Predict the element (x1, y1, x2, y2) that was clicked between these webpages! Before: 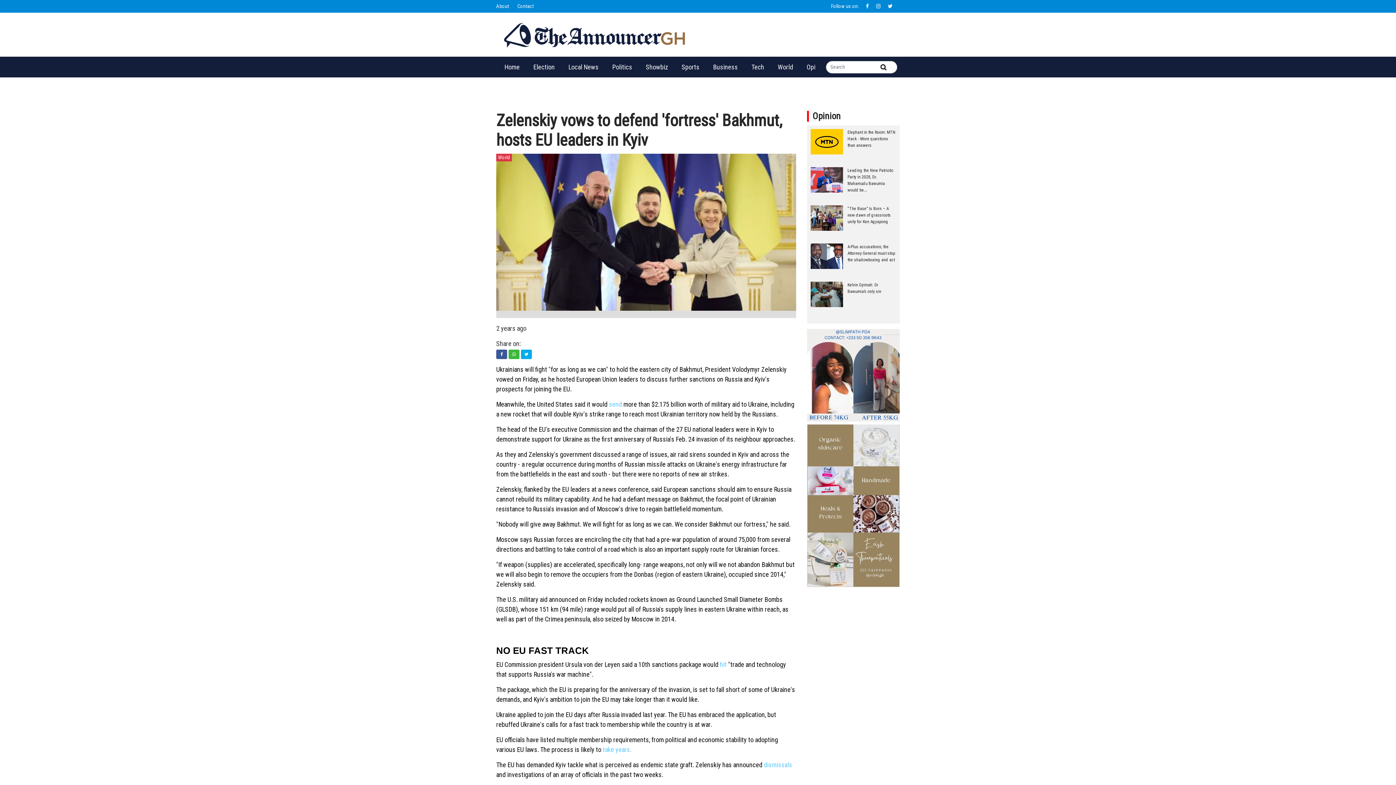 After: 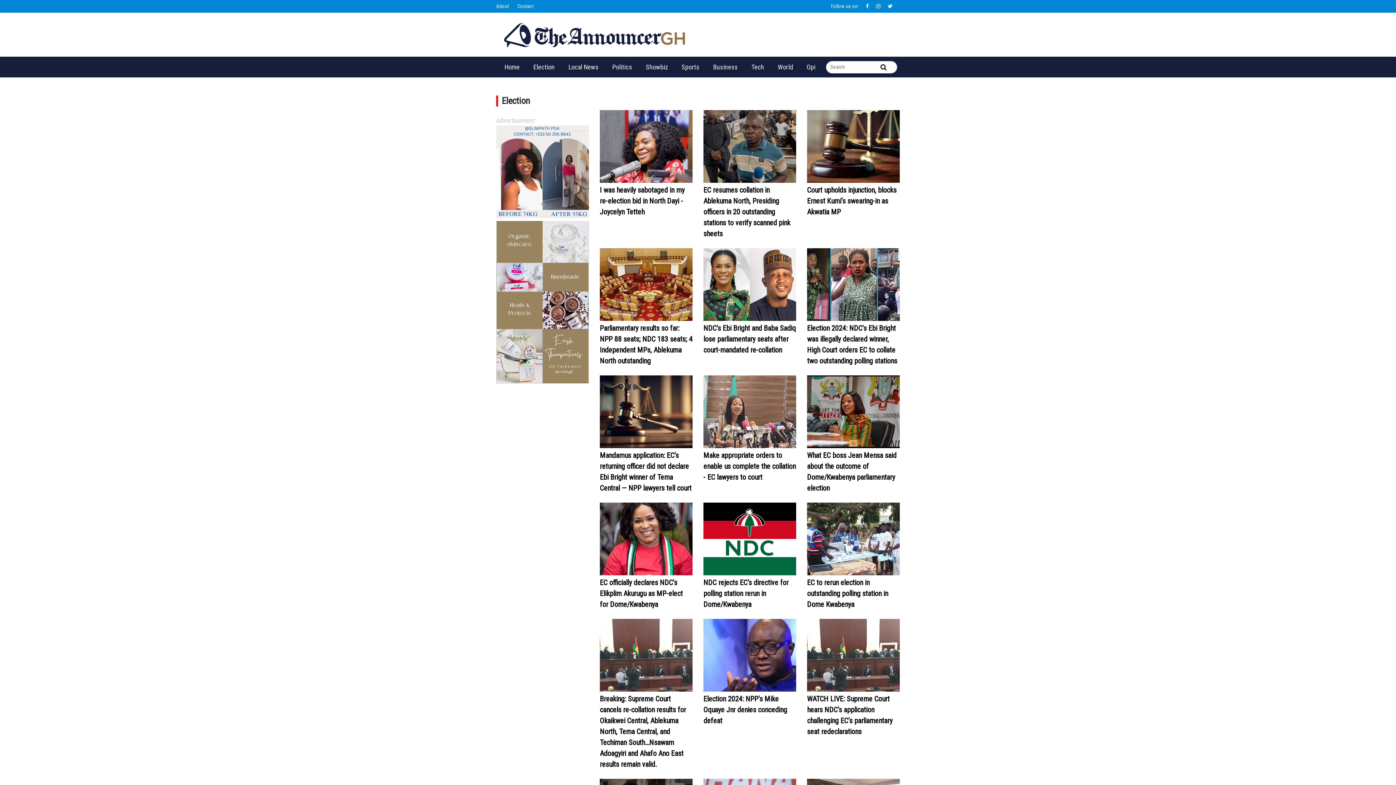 Action: bbox: (530, 59, 565, 74) label: Election